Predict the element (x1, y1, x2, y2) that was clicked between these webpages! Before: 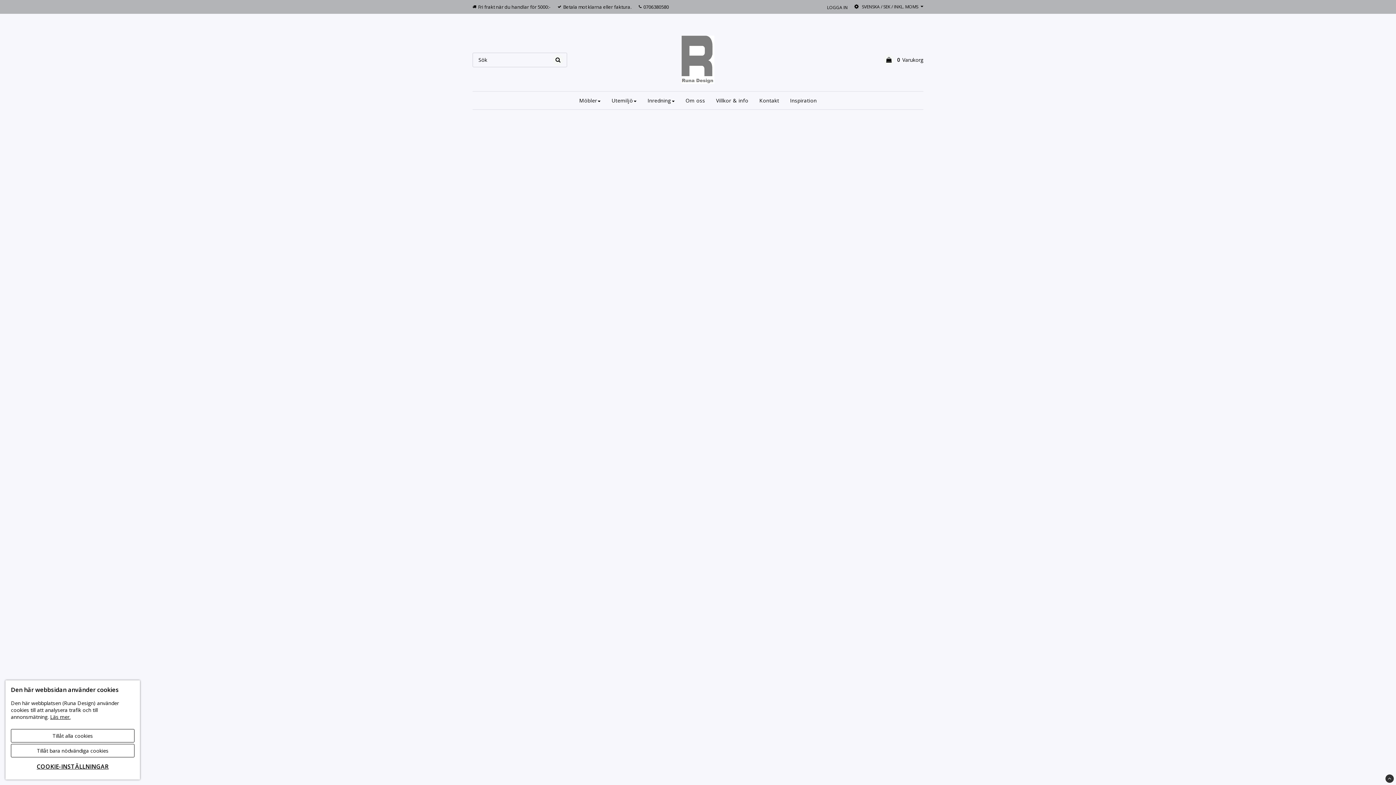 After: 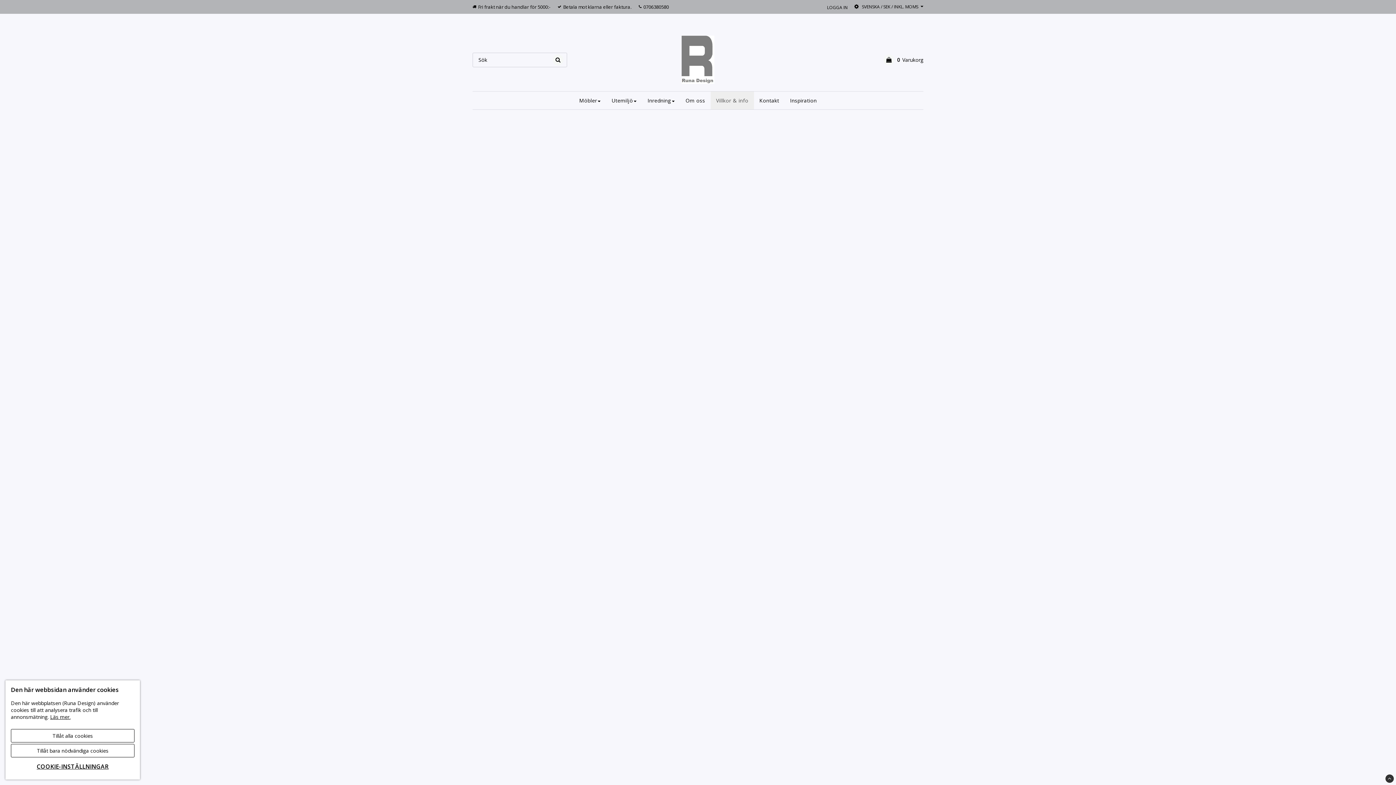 Action: bbox: (710, 91, 754, 109) label: Villkor & info